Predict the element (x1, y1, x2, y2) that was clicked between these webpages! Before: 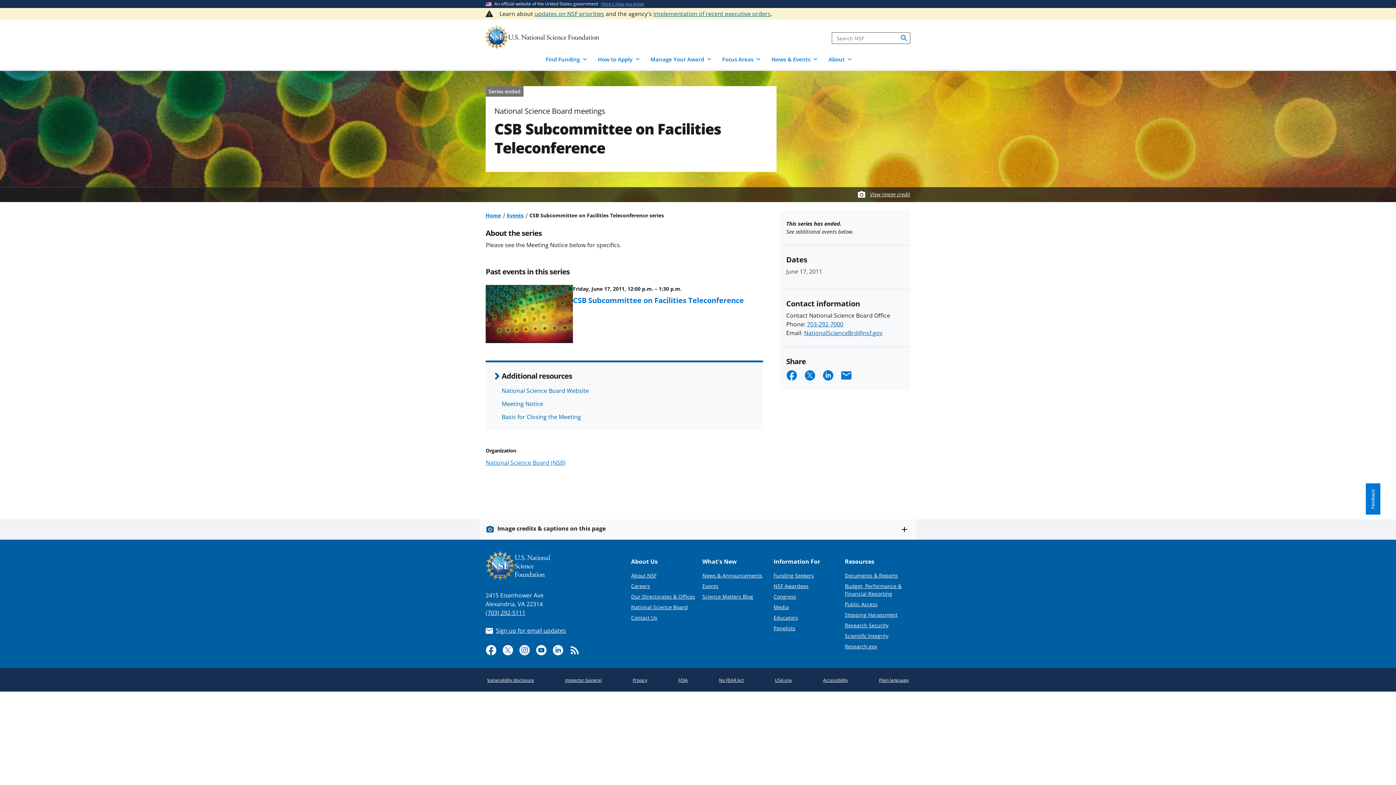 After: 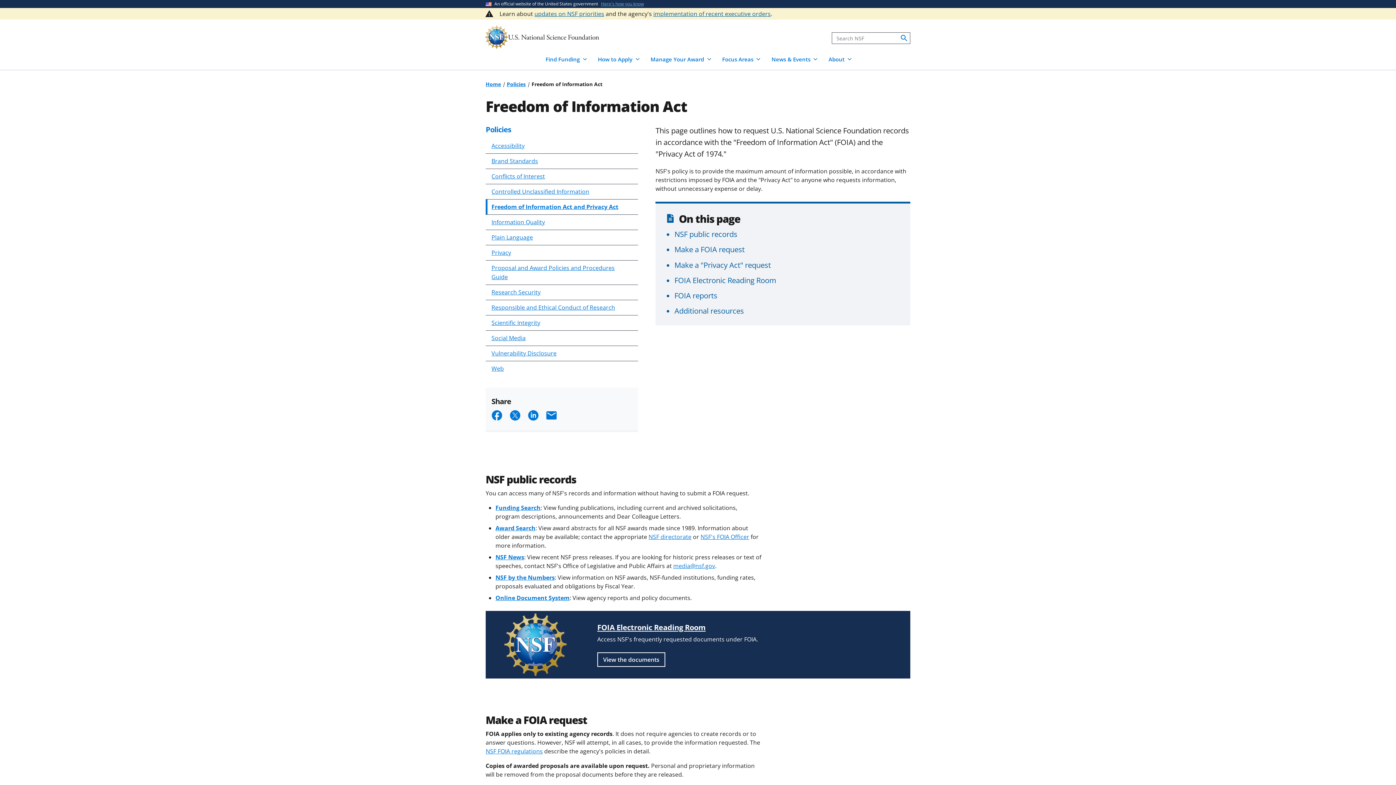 Action: label: FOIA bbox: (677, 676, 689, 685)